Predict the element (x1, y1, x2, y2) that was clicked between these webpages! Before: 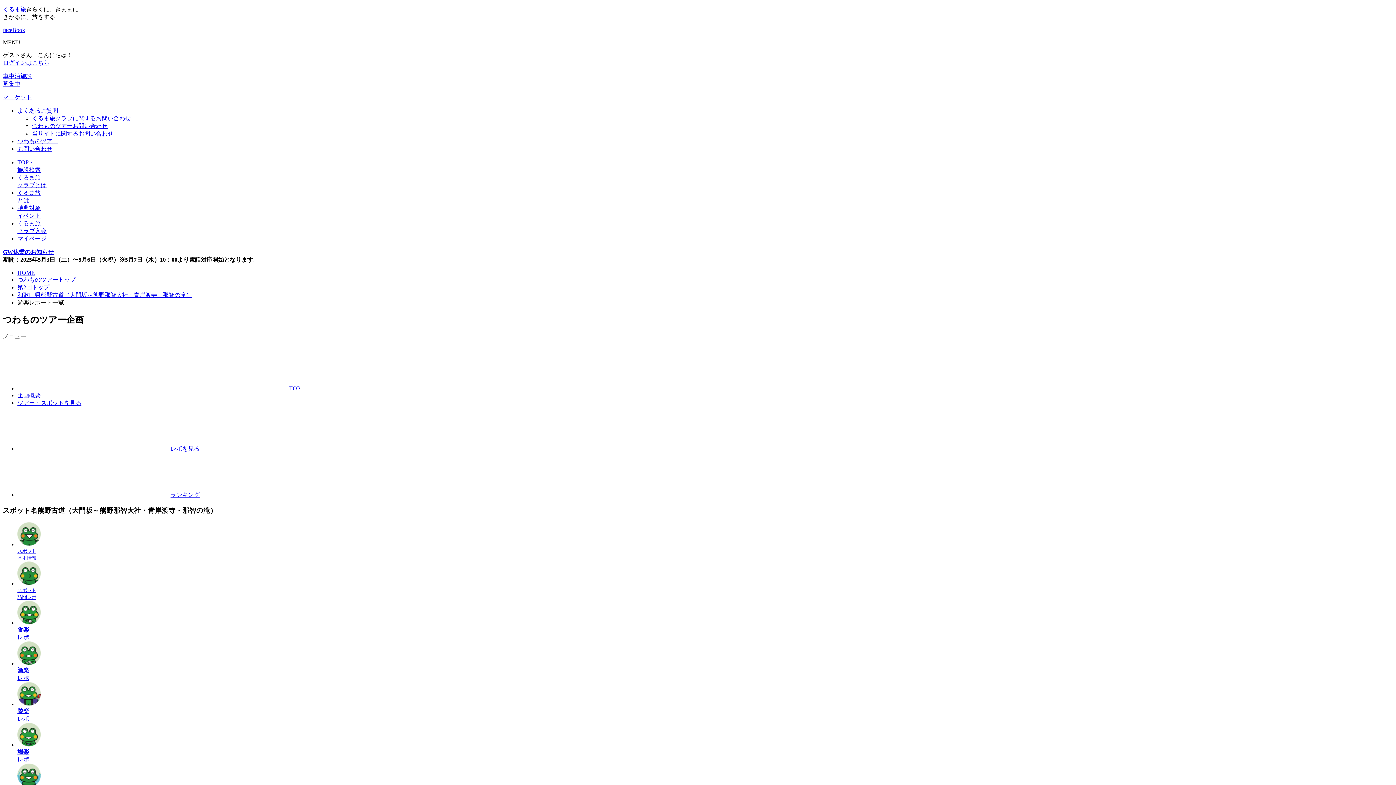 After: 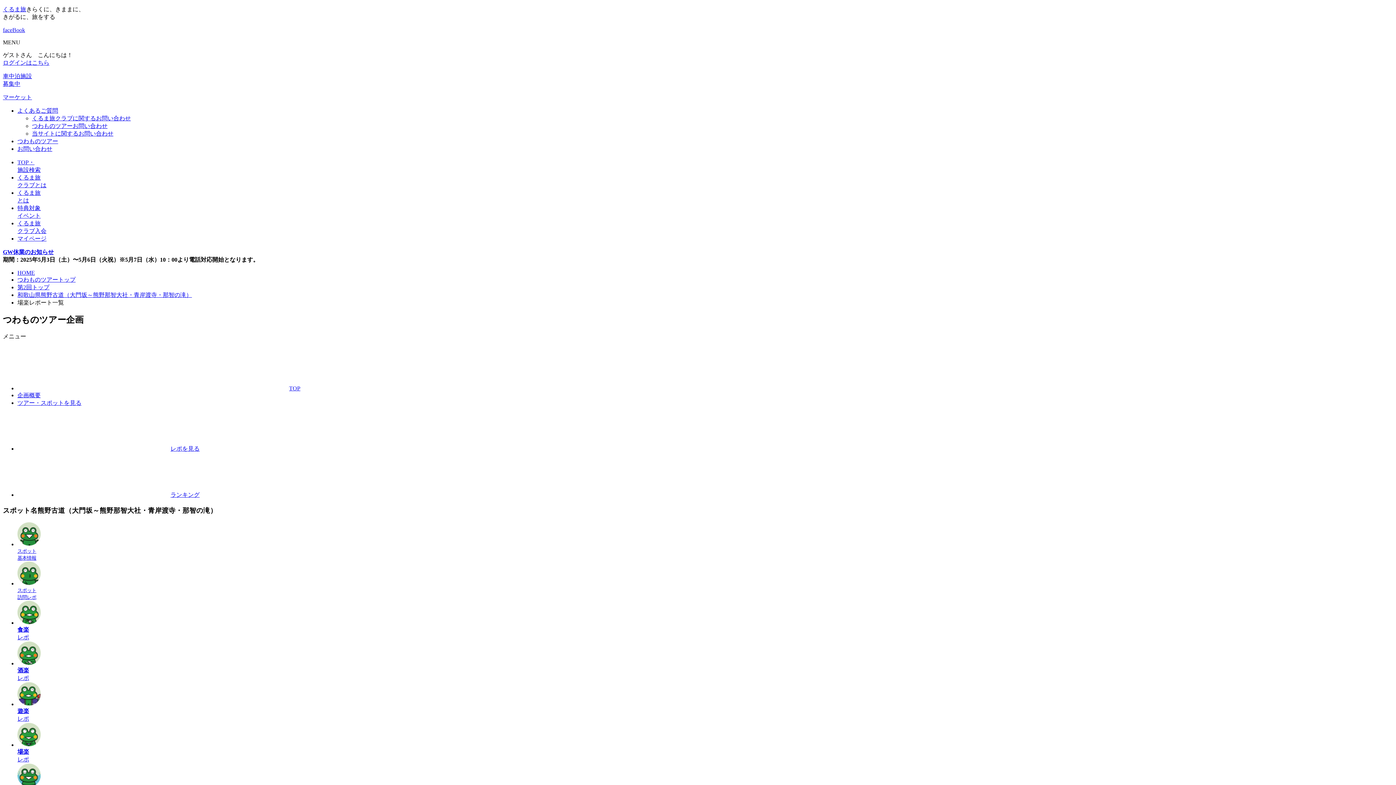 Action: label: 場楽
レポ bbox: (17, 723, 1393, 763)